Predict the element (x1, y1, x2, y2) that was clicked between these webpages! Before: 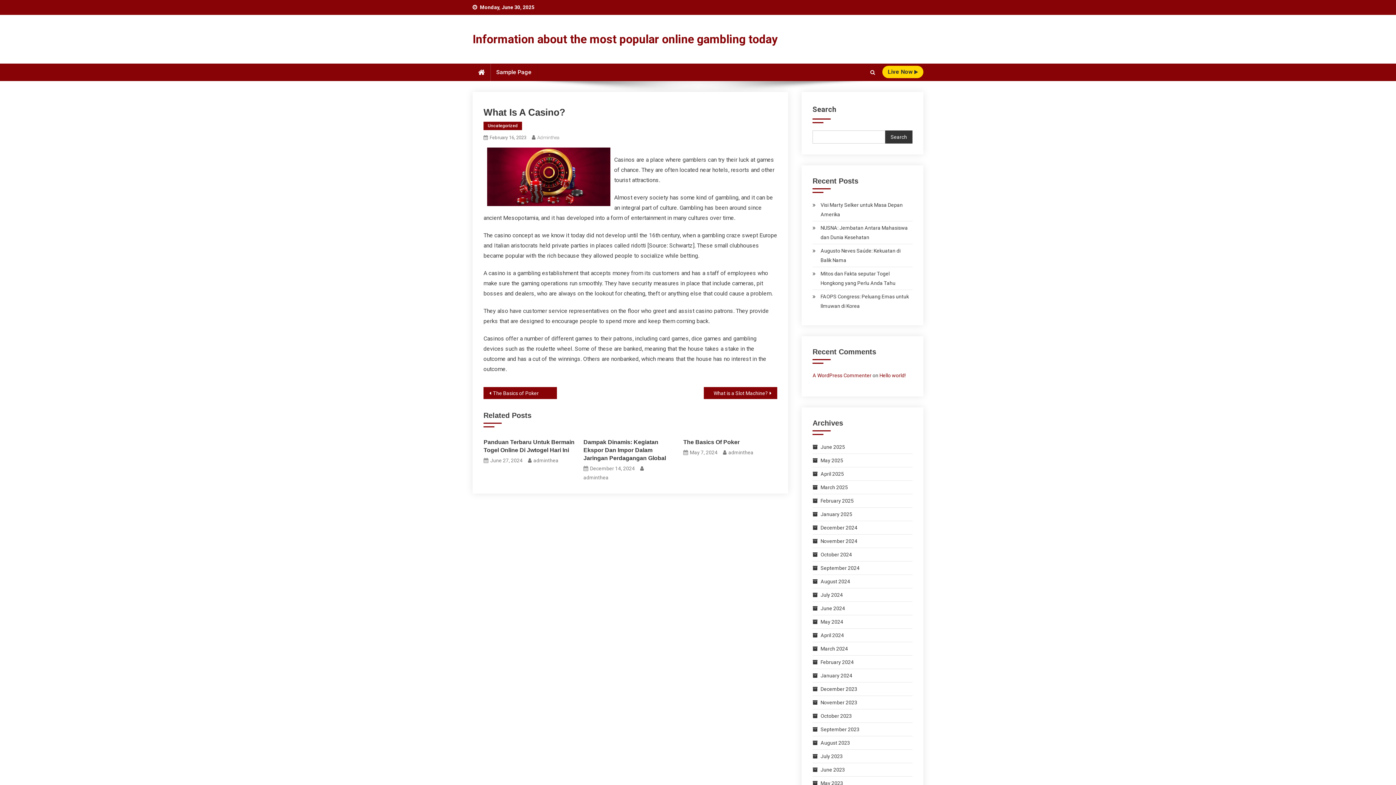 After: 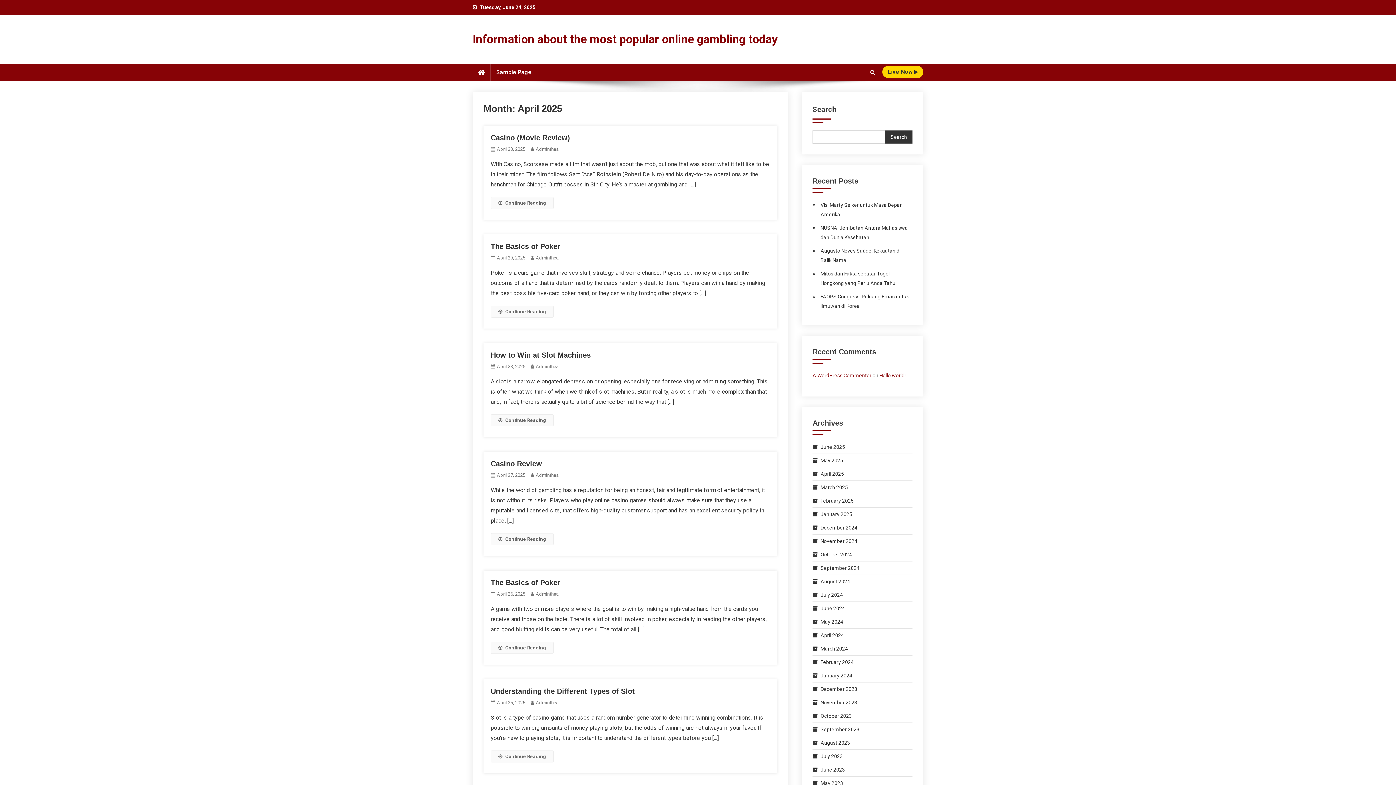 Action: label: April 2025 bbox: (812, 469, 844, 478)